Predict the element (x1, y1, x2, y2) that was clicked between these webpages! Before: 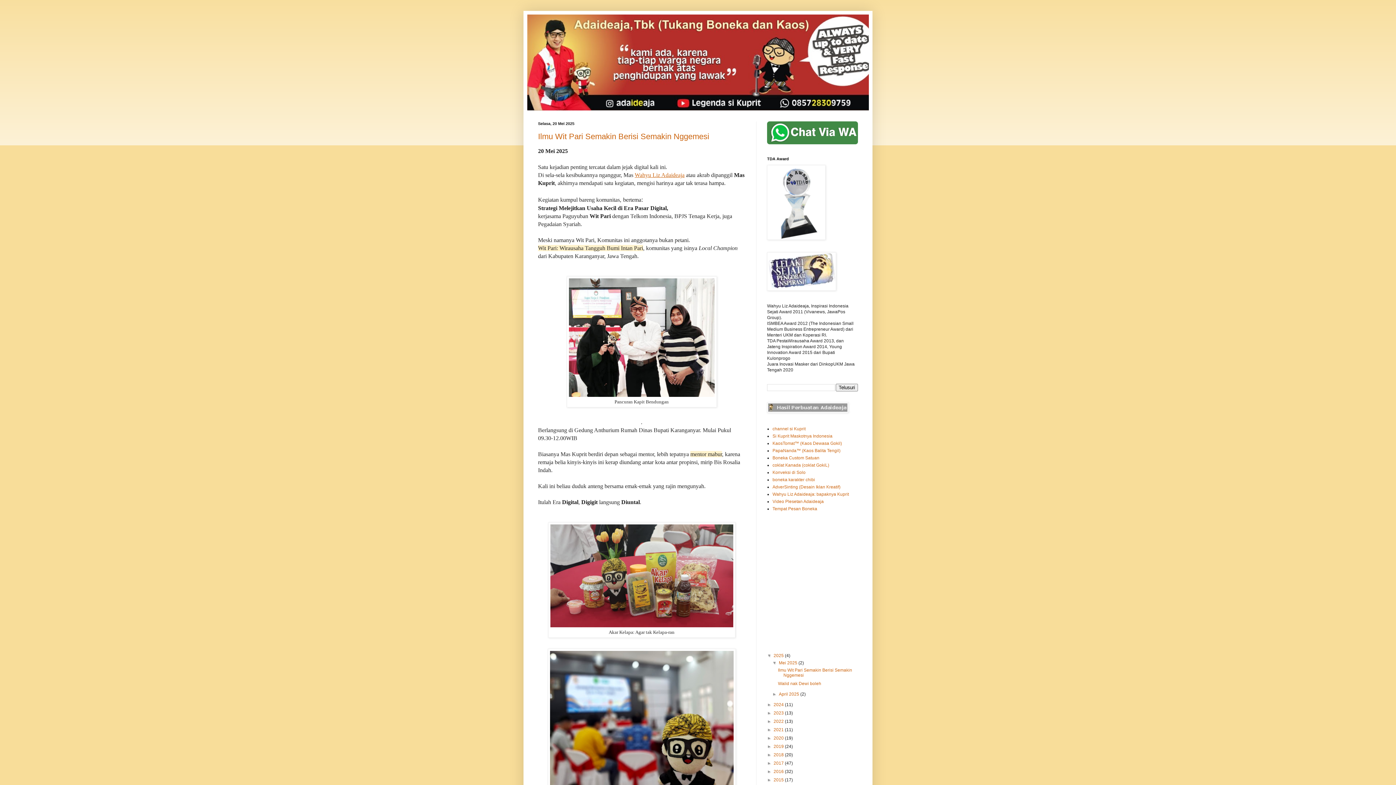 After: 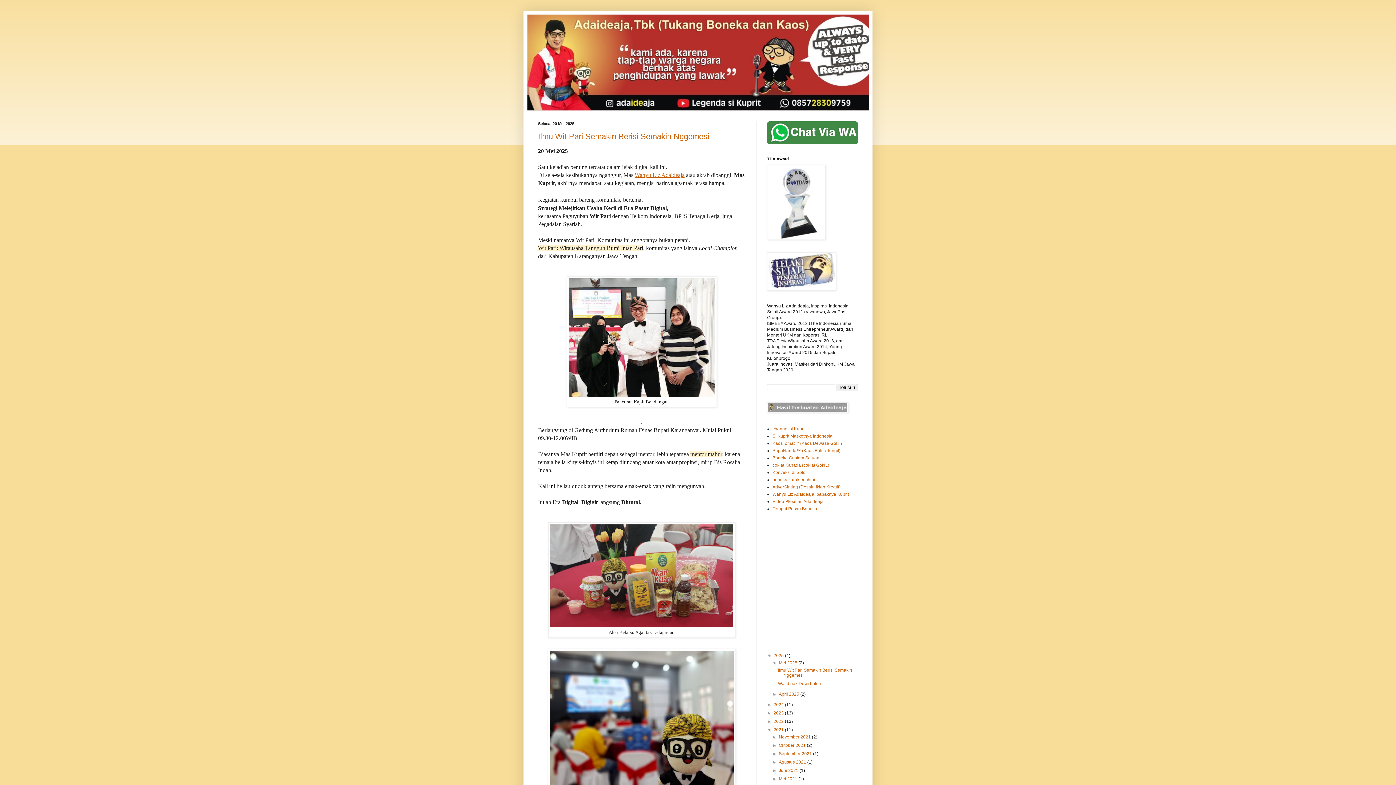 Action: bbox: (767, 727, 773, 732) label: ►  